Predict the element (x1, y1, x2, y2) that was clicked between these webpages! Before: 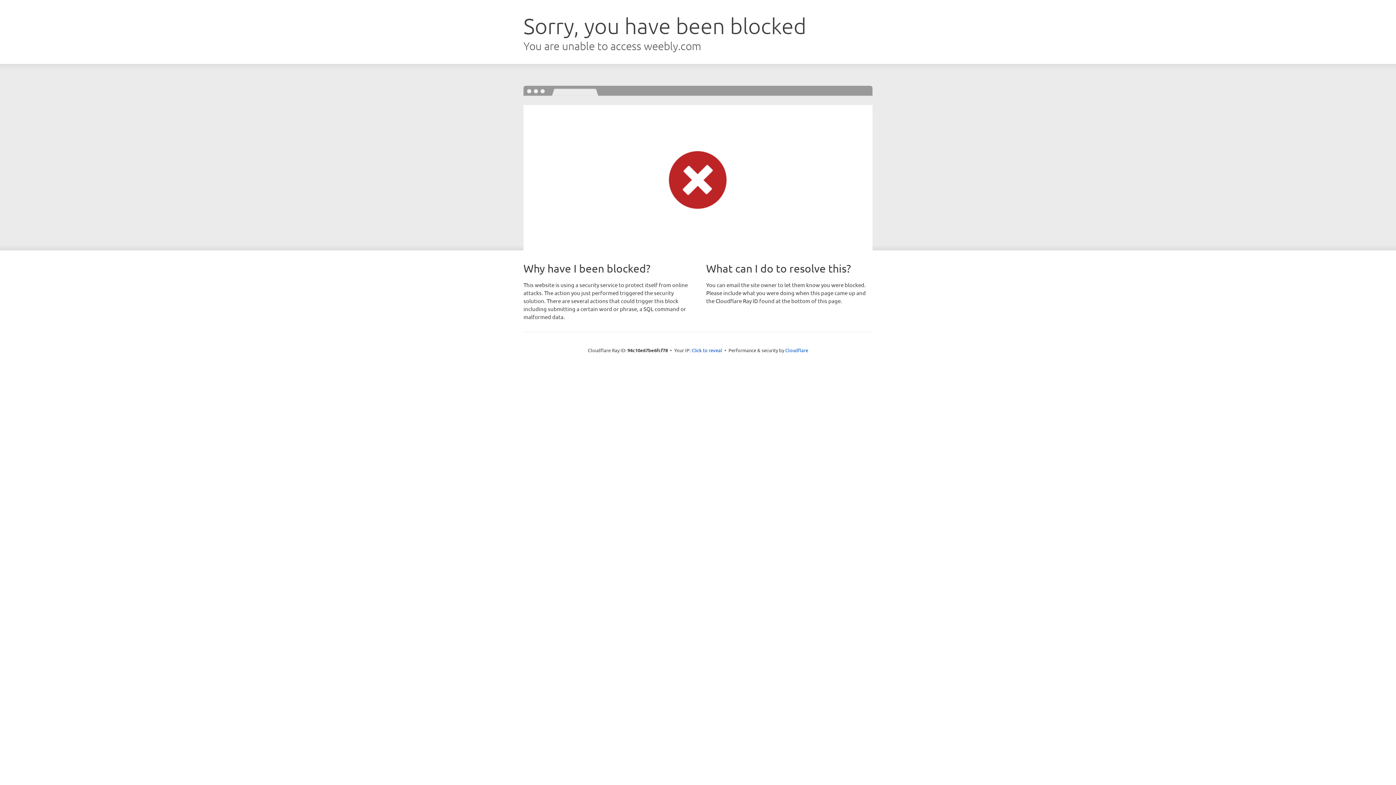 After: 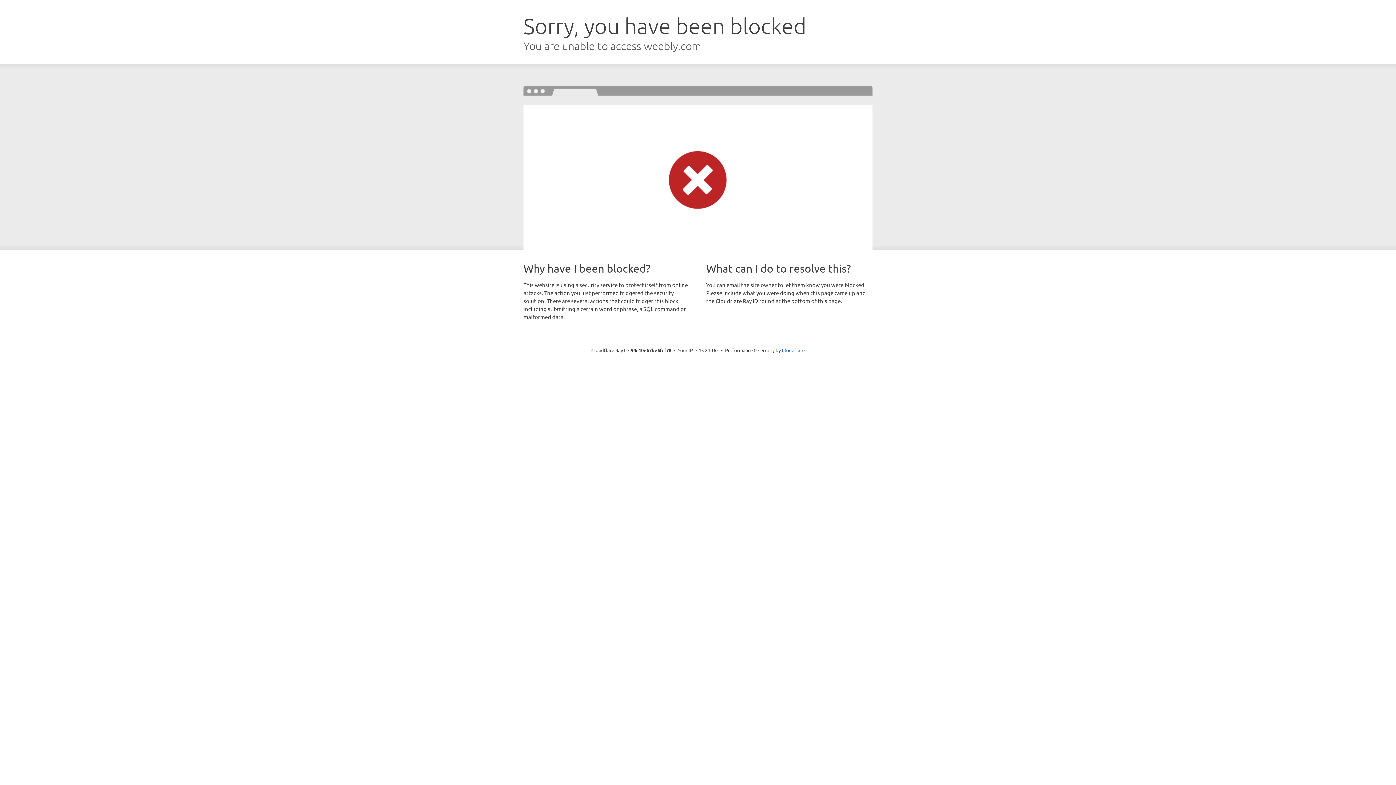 Action: label: Click to reveal bbox: (691, 346, 722, 353)